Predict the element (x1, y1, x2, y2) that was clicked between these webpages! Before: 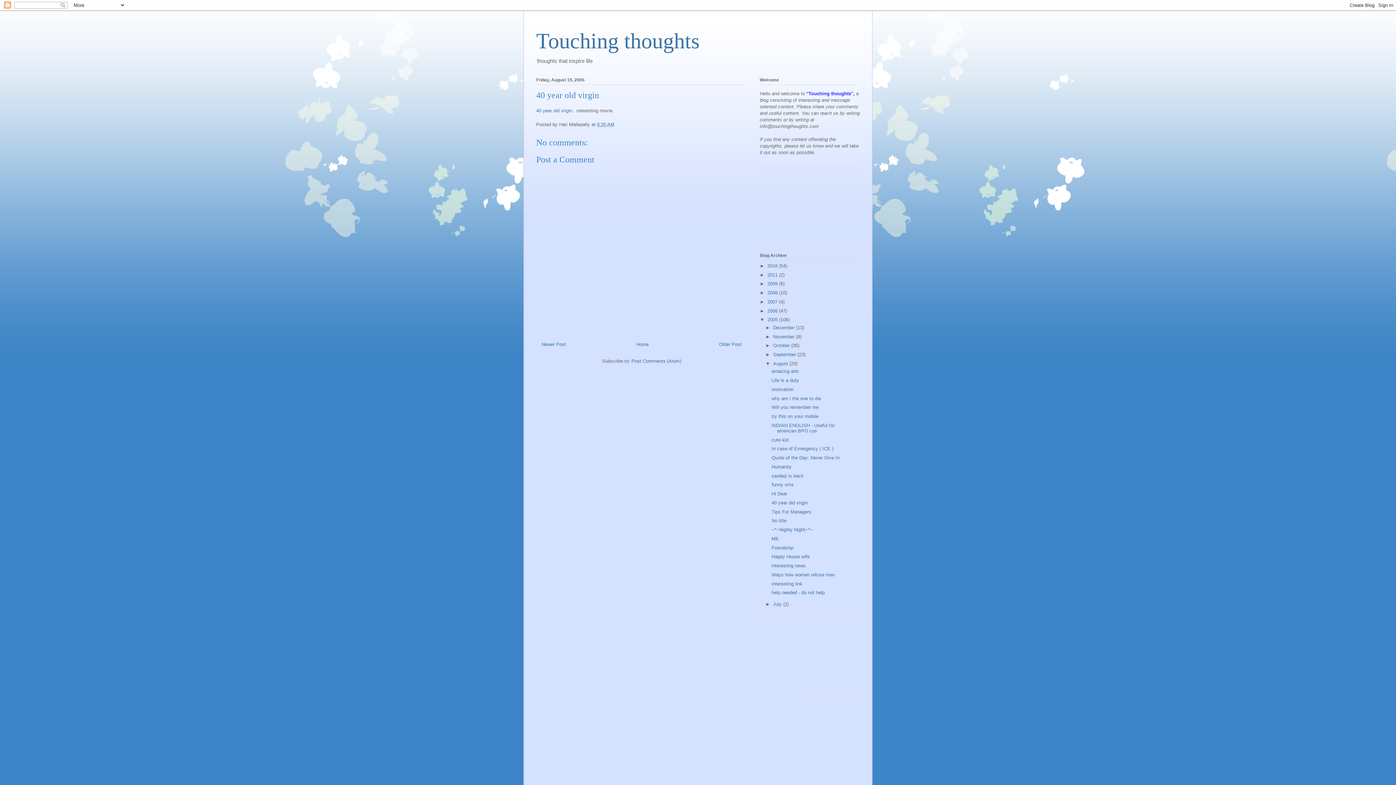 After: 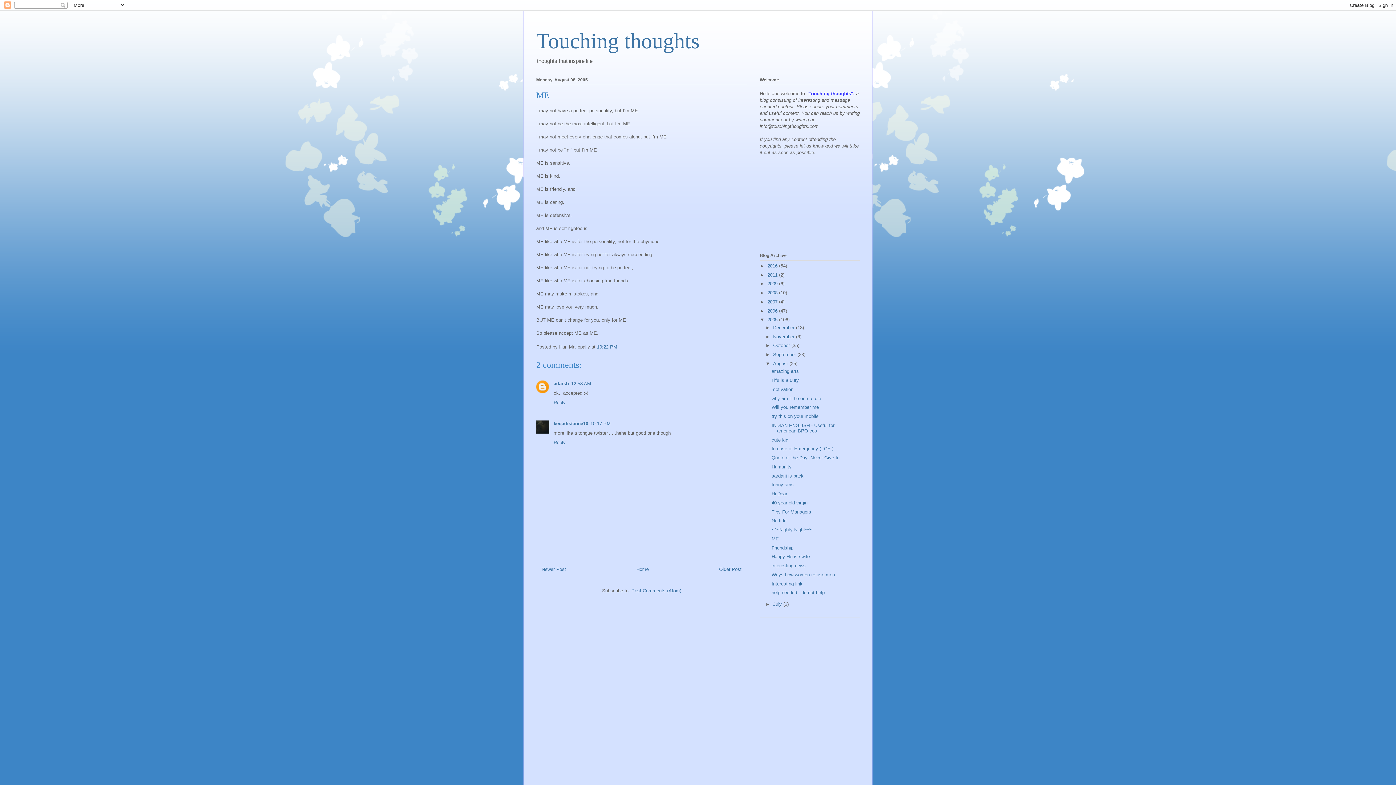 Action: label: ME bbox: (771, 536, 779, 541)